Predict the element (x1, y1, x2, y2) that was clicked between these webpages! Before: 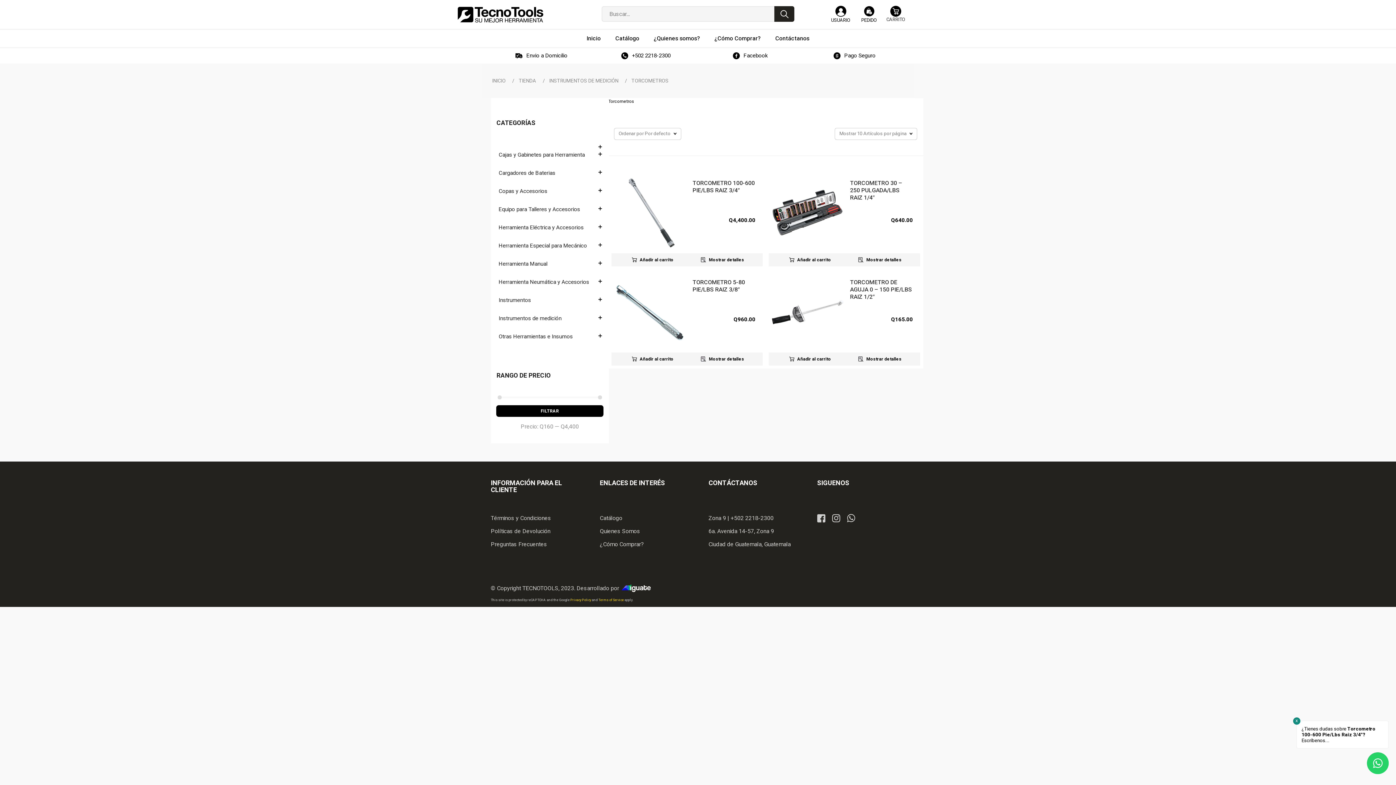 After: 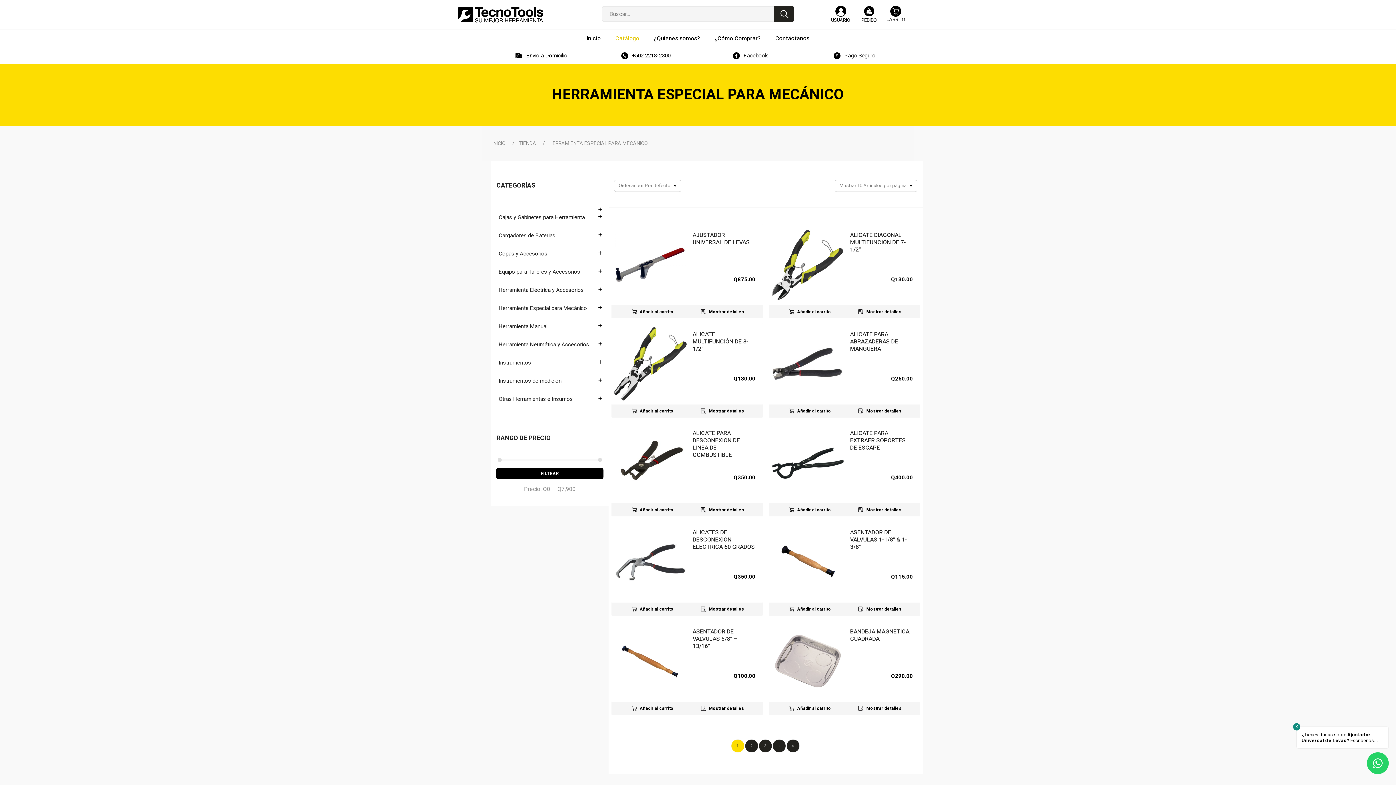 Action: label: Herramienta Especial para Mecánico bbox: (496, 236, 602, 254)